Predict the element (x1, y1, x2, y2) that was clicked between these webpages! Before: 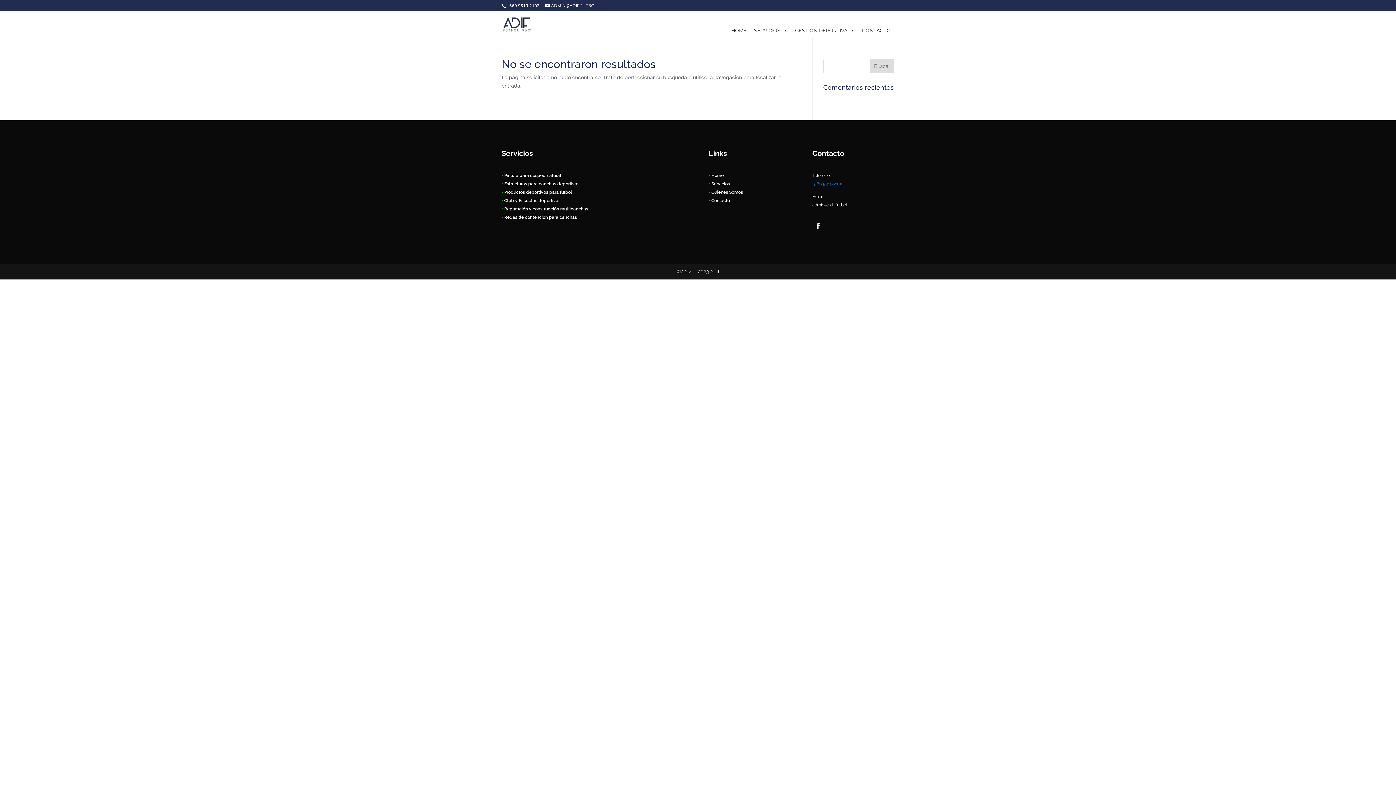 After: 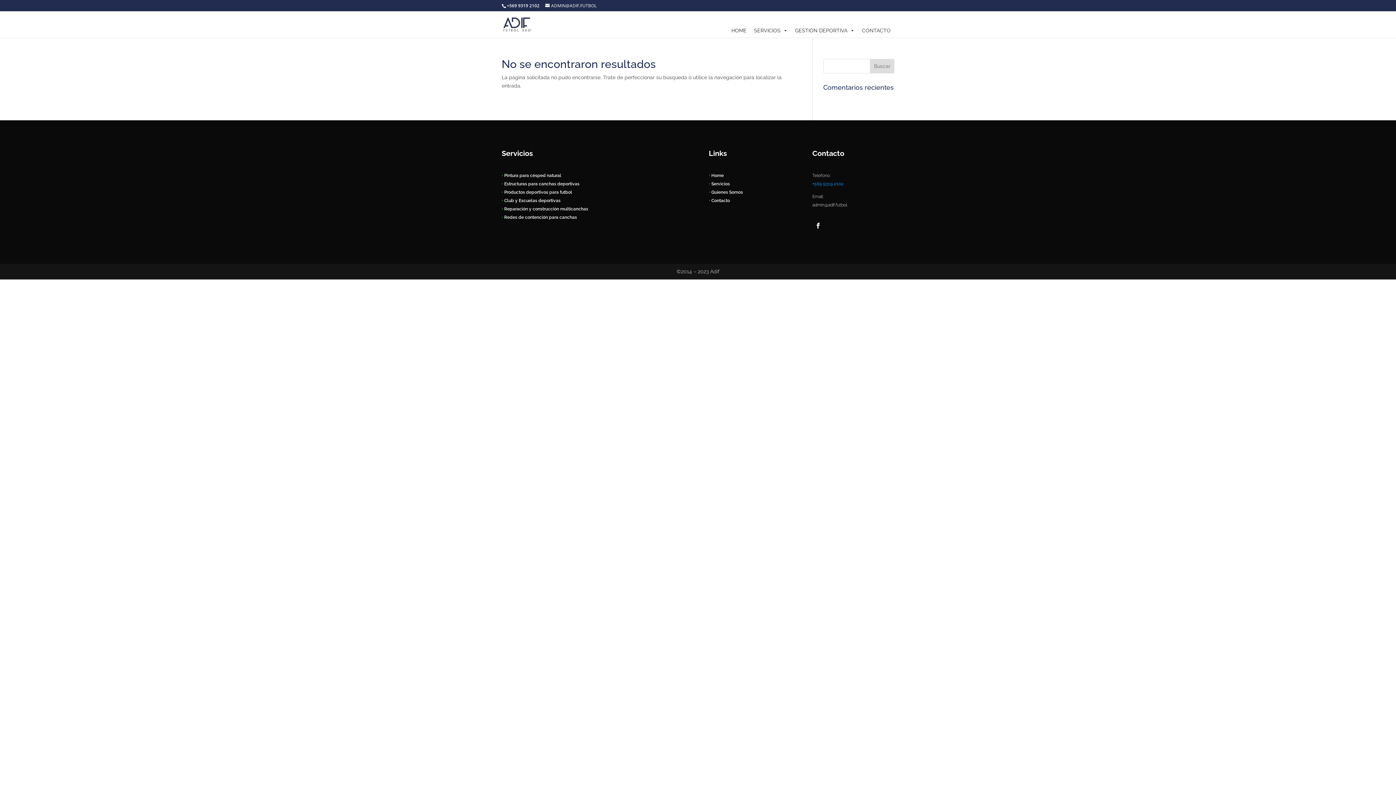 Action: bbox: (708, 181, 730, 186) label: • Servicios